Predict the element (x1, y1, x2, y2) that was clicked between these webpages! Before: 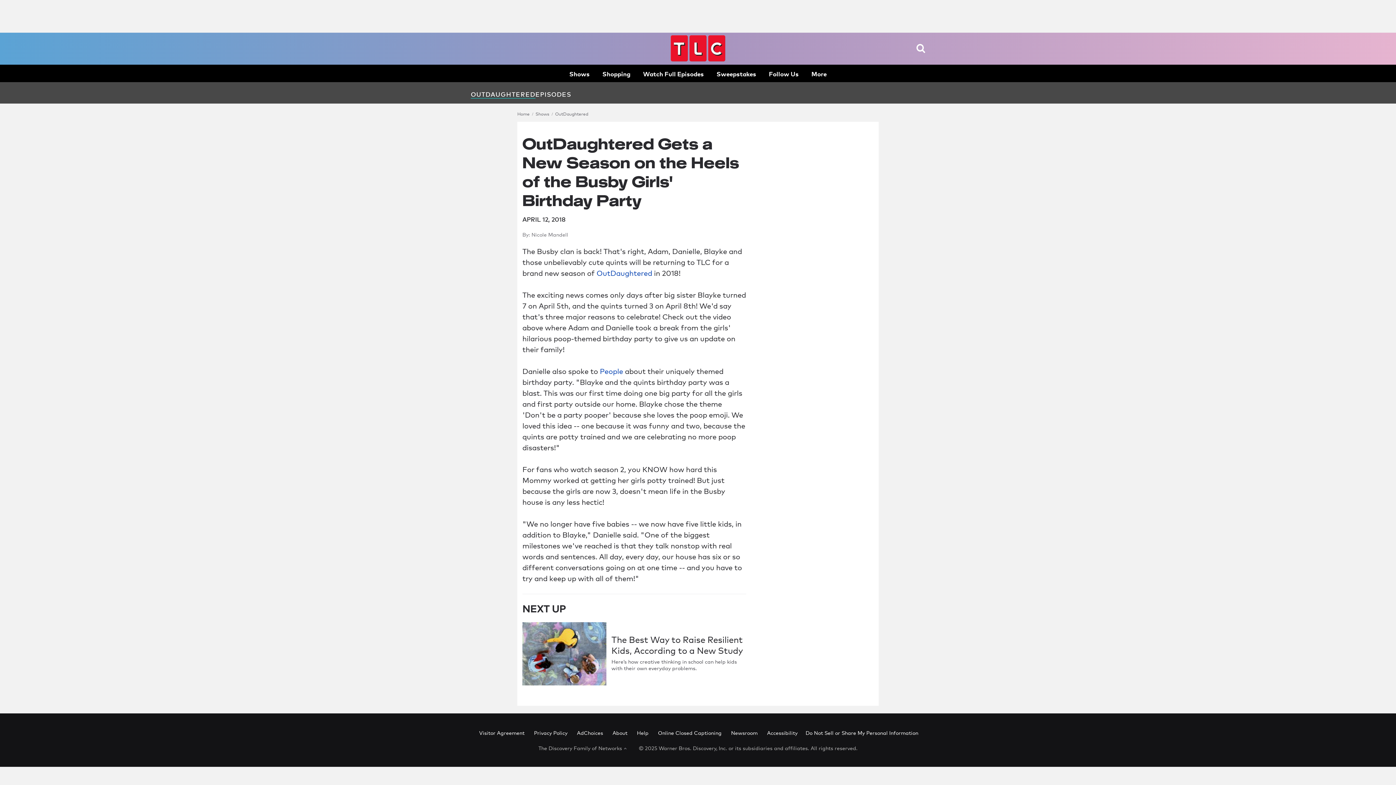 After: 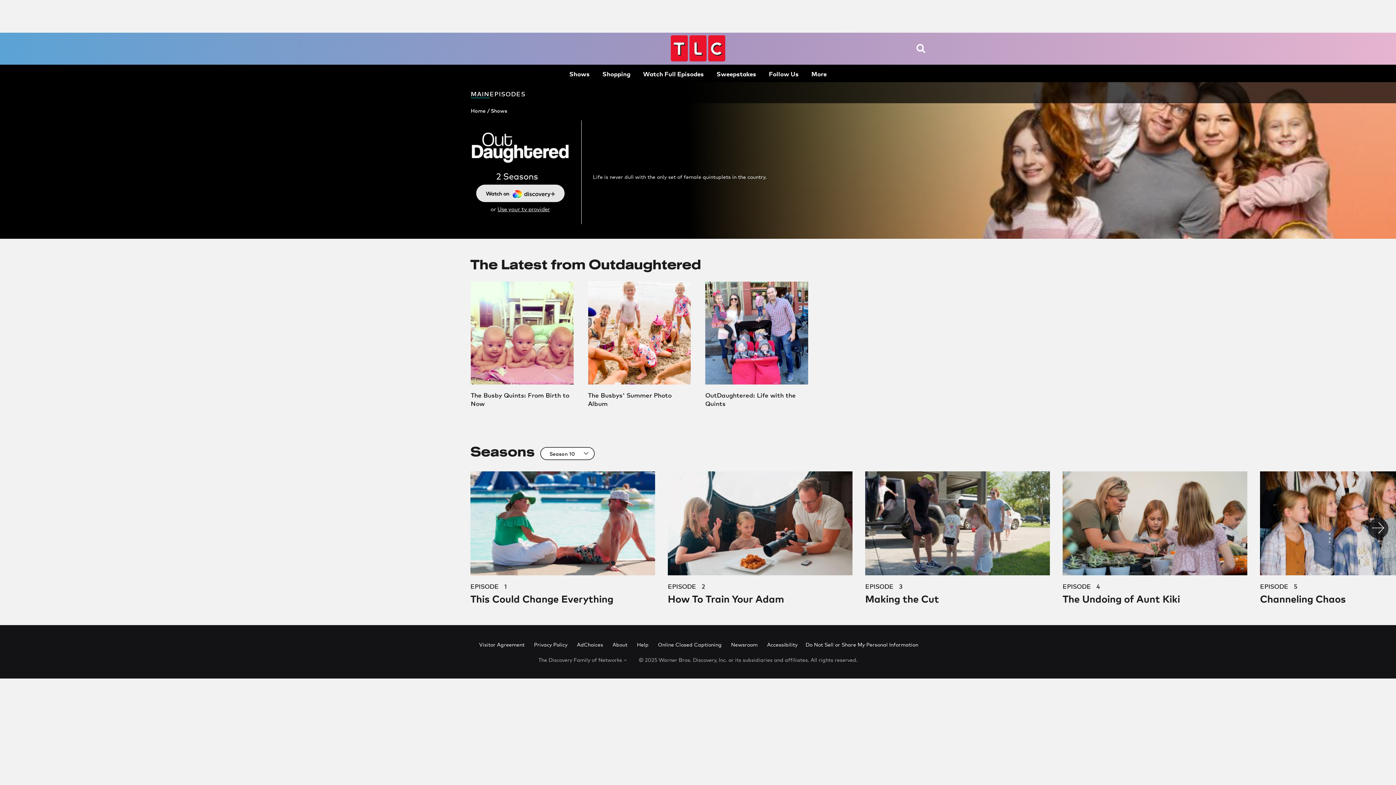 Action: label: OUTDAUGHTERED bbox: (470, 90, 535, 98)